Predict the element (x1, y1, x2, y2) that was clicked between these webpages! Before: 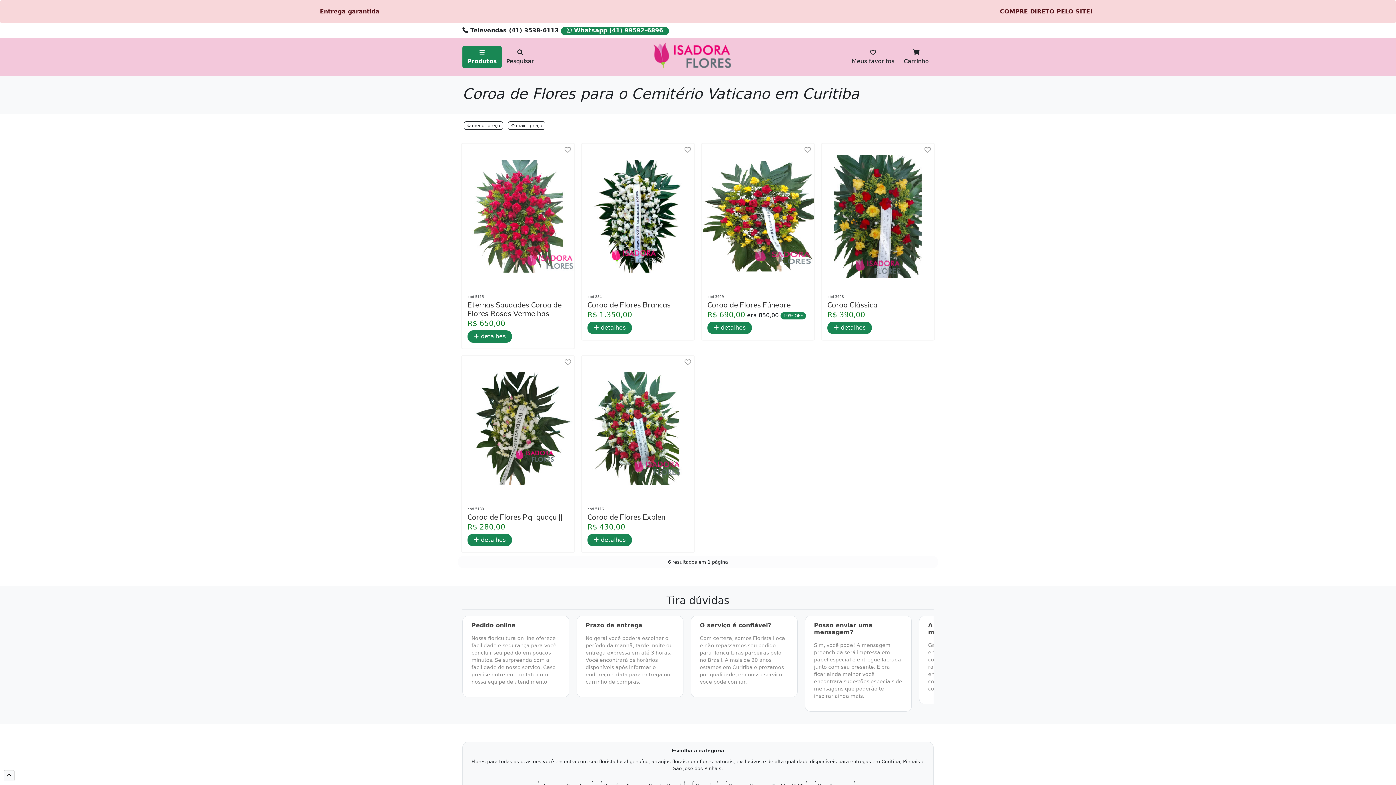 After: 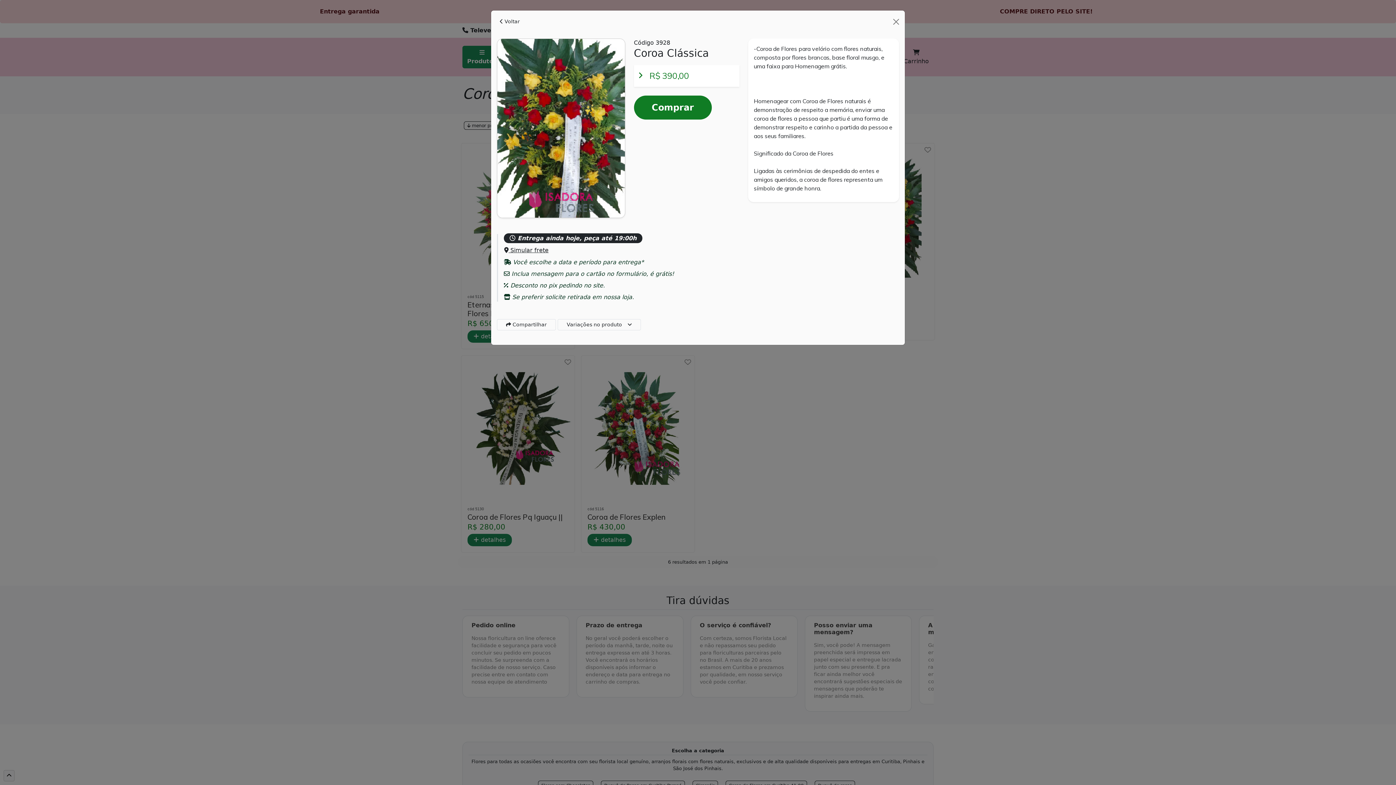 Action: label:  detalhes bbox: (827, 321, 872, 334)